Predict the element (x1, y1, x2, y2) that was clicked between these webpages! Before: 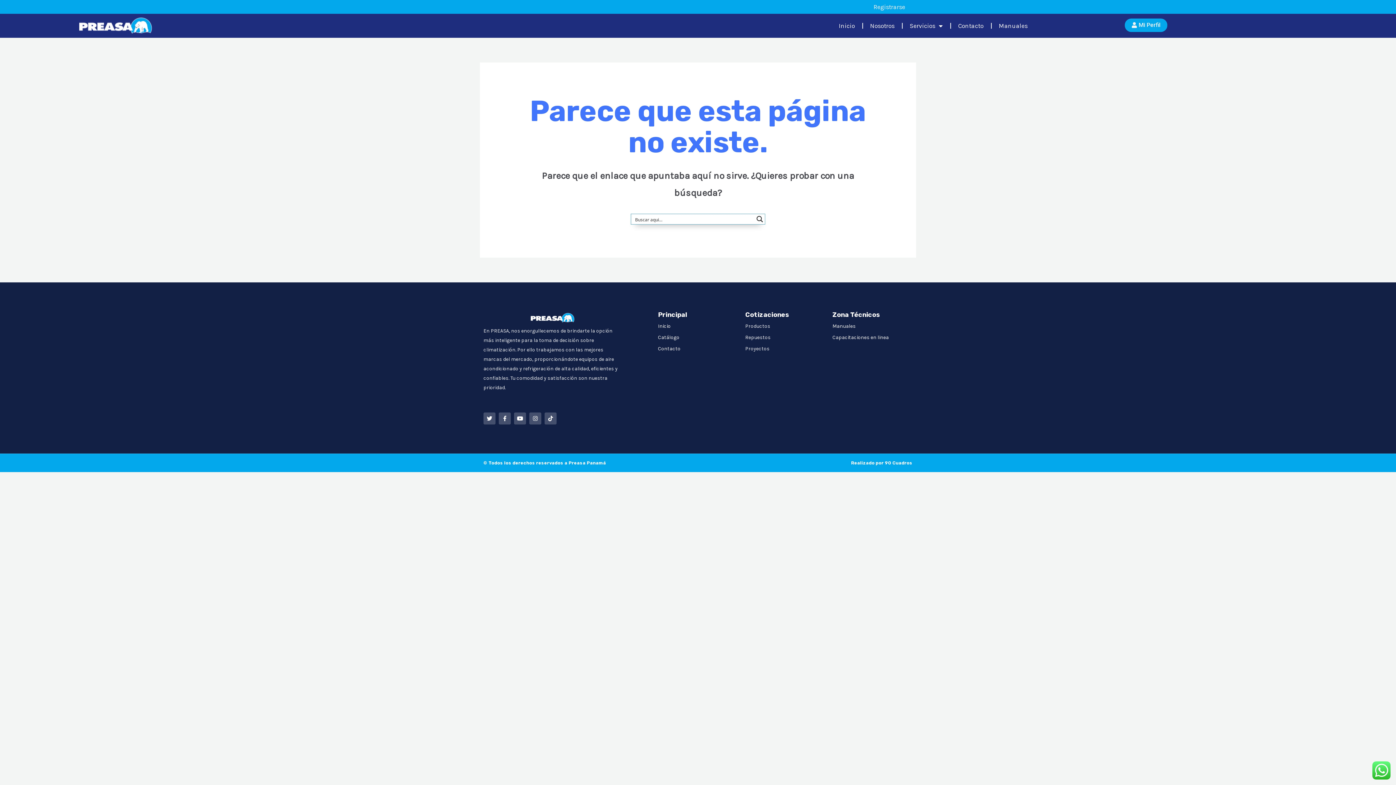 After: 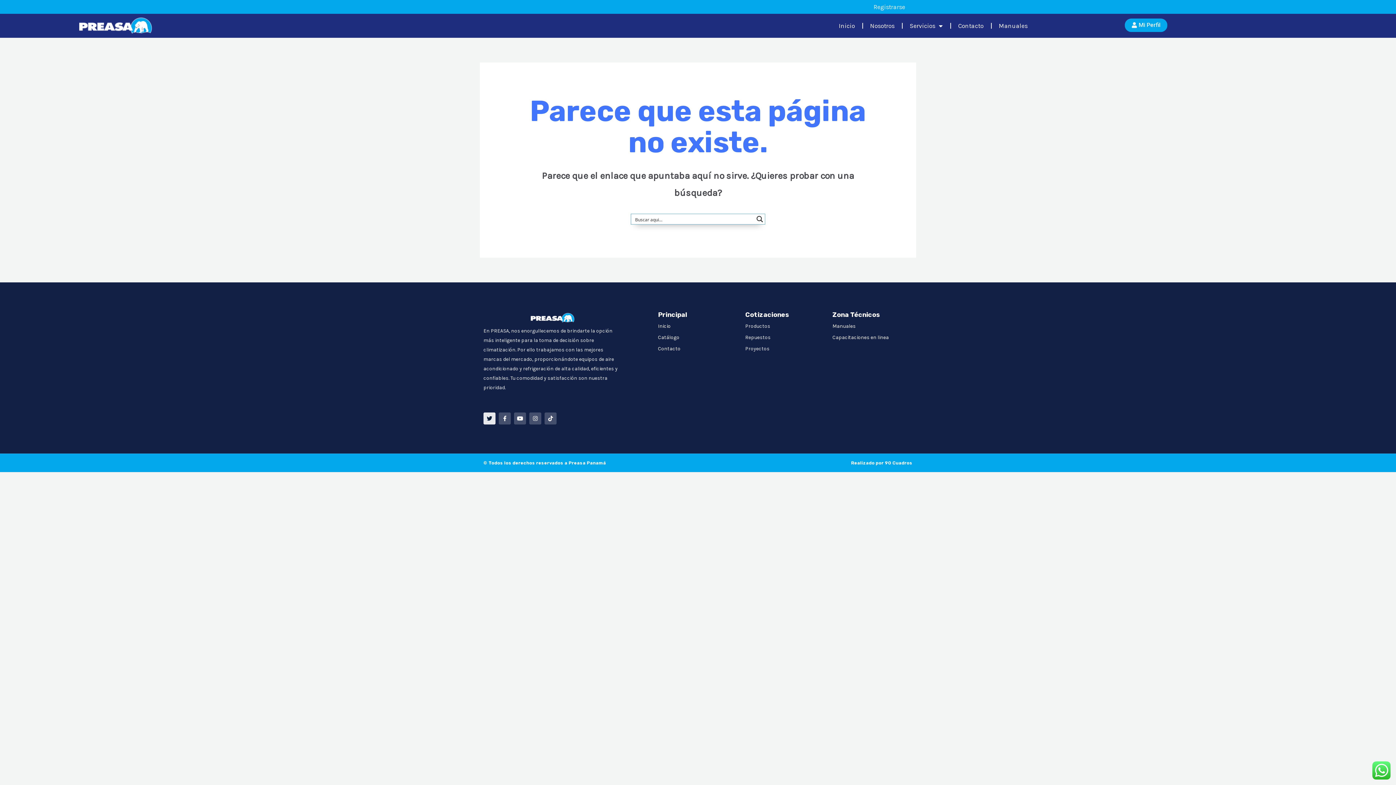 Action: bbox: (483, 412, 495, 424) label: Twitter